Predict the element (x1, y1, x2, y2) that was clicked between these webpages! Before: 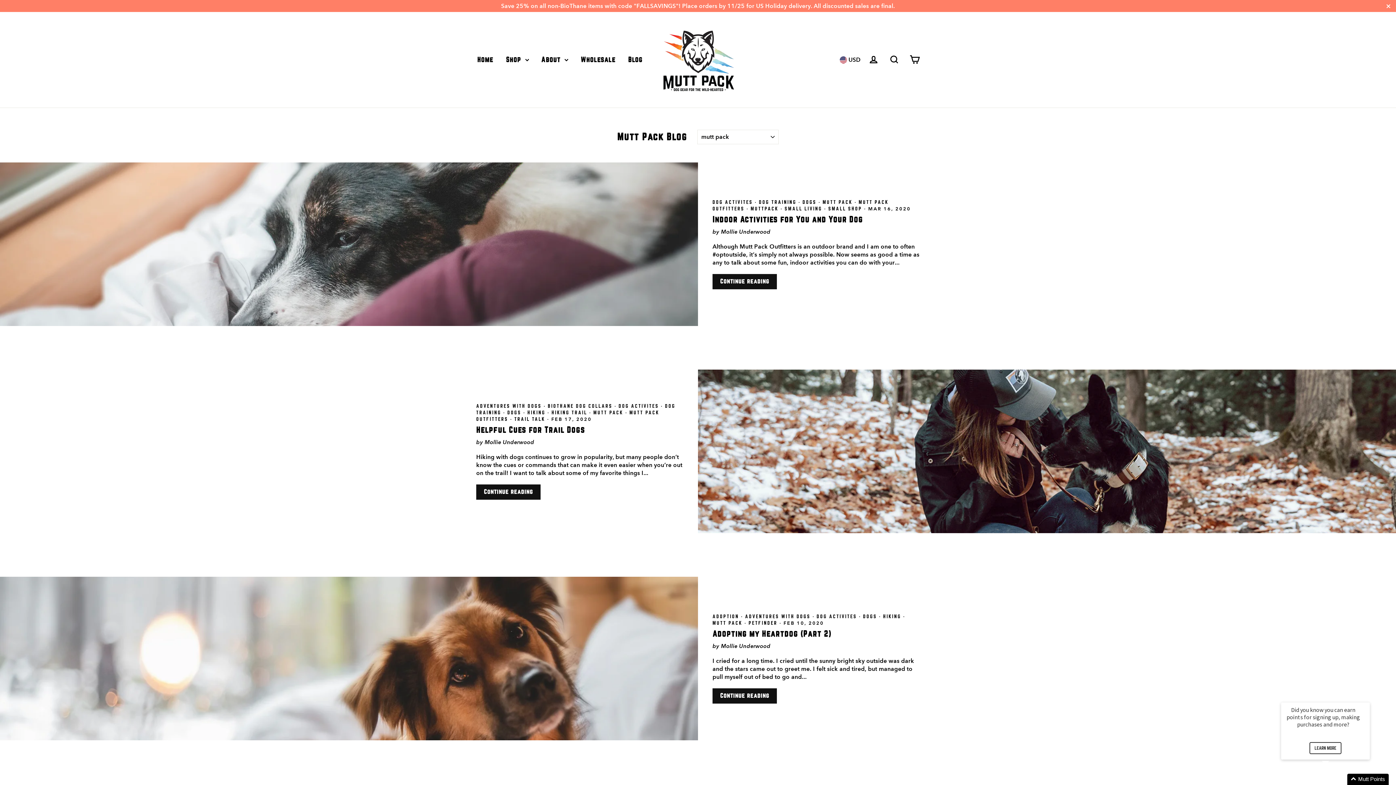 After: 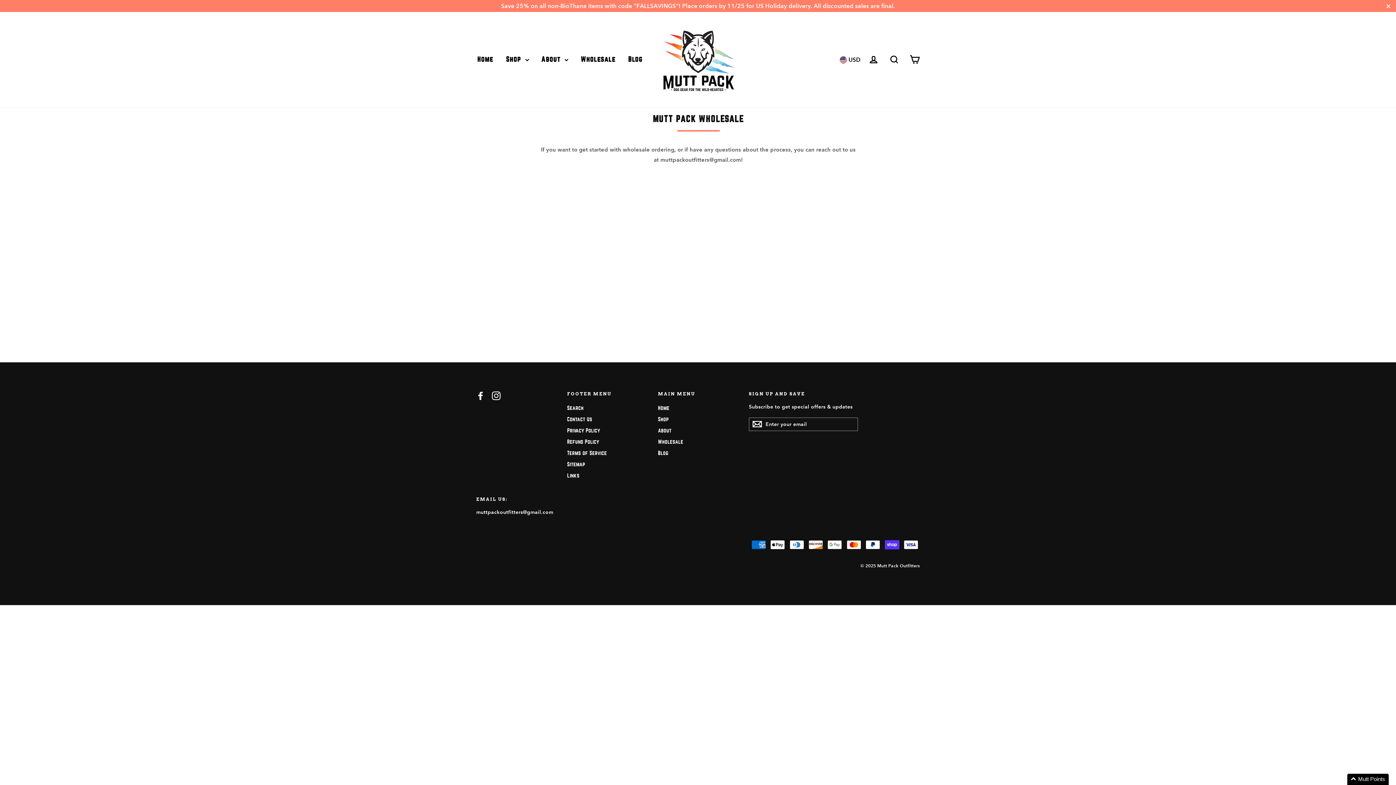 Action: bbox: (575, 53, 621, 65) label: Wholesale